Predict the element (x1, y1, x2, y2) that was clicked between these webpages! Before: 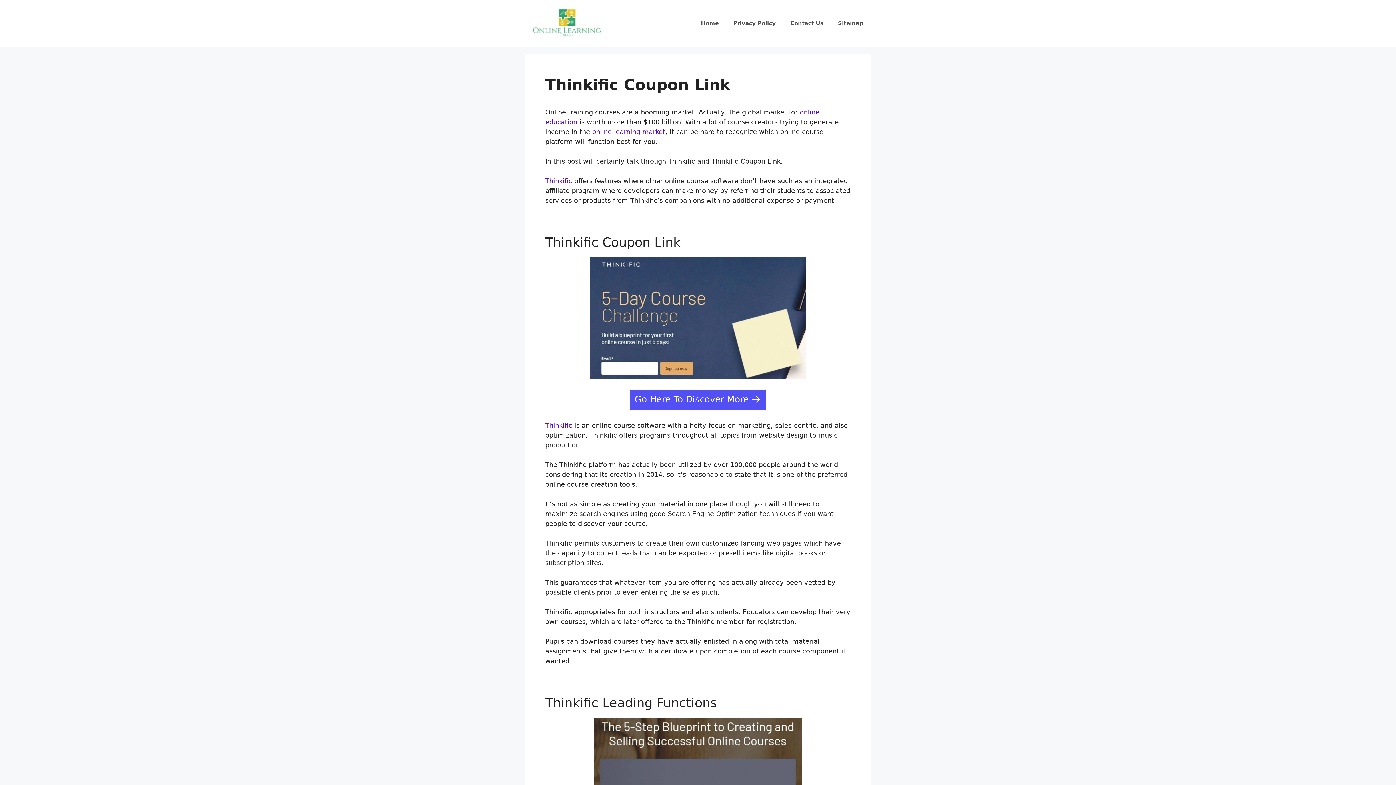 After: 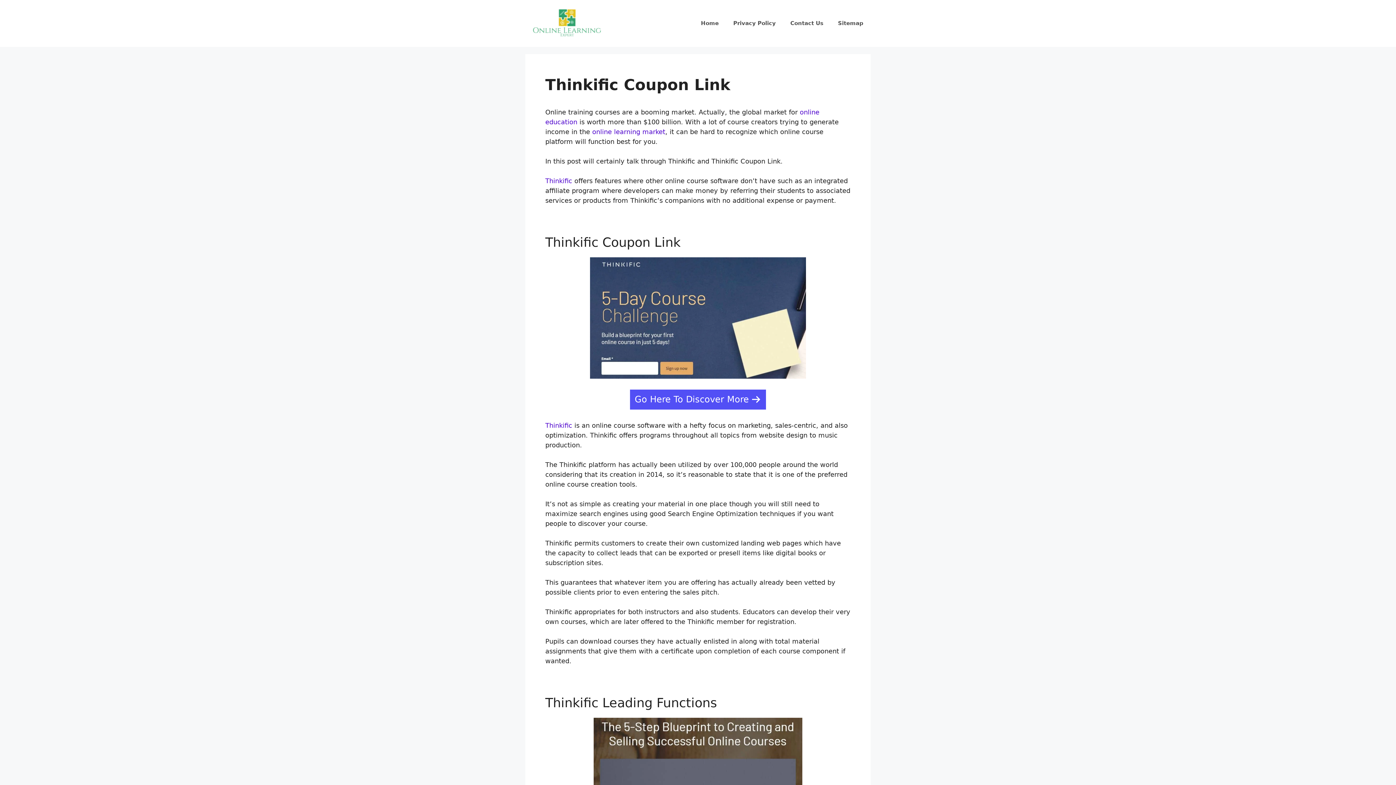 Action: bbox: (592, 127, 665, 135) label: online learning market